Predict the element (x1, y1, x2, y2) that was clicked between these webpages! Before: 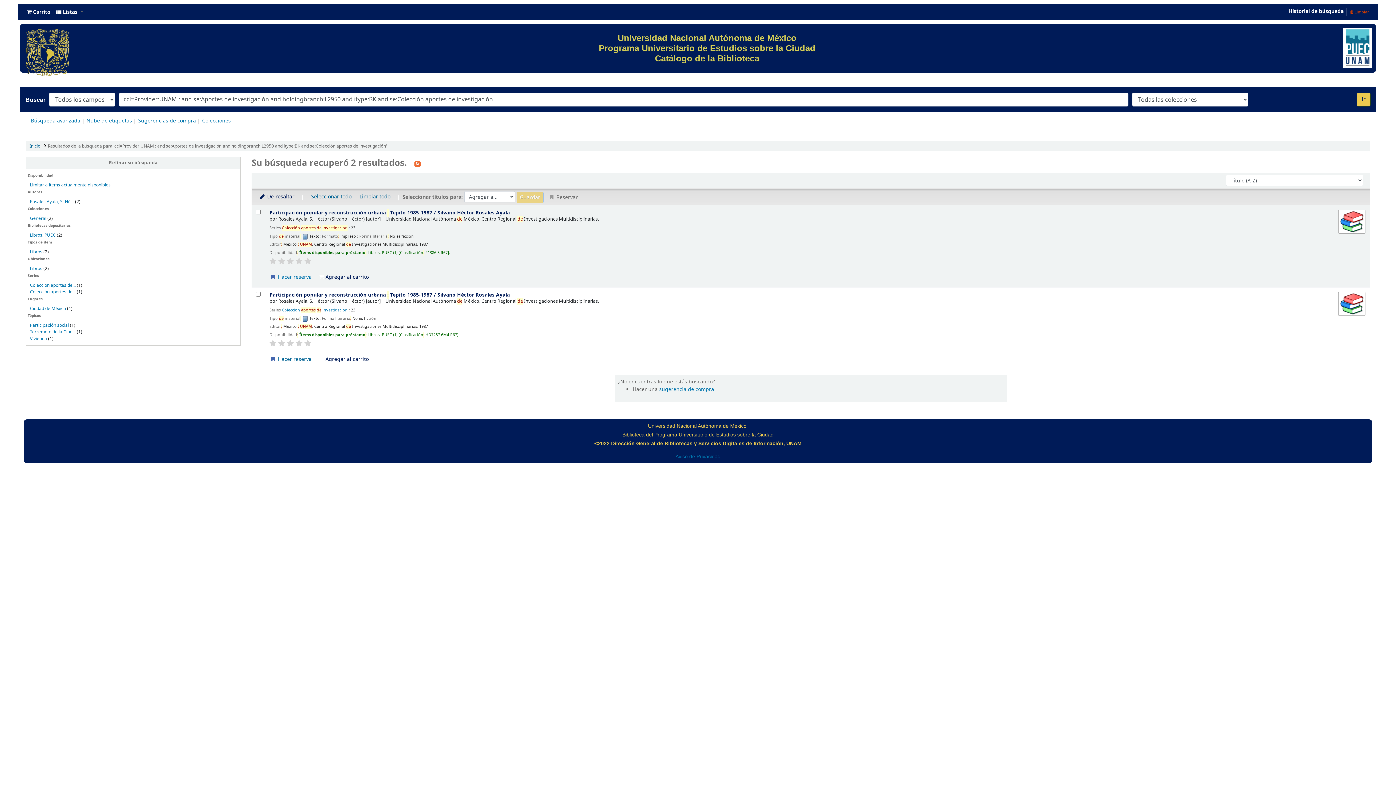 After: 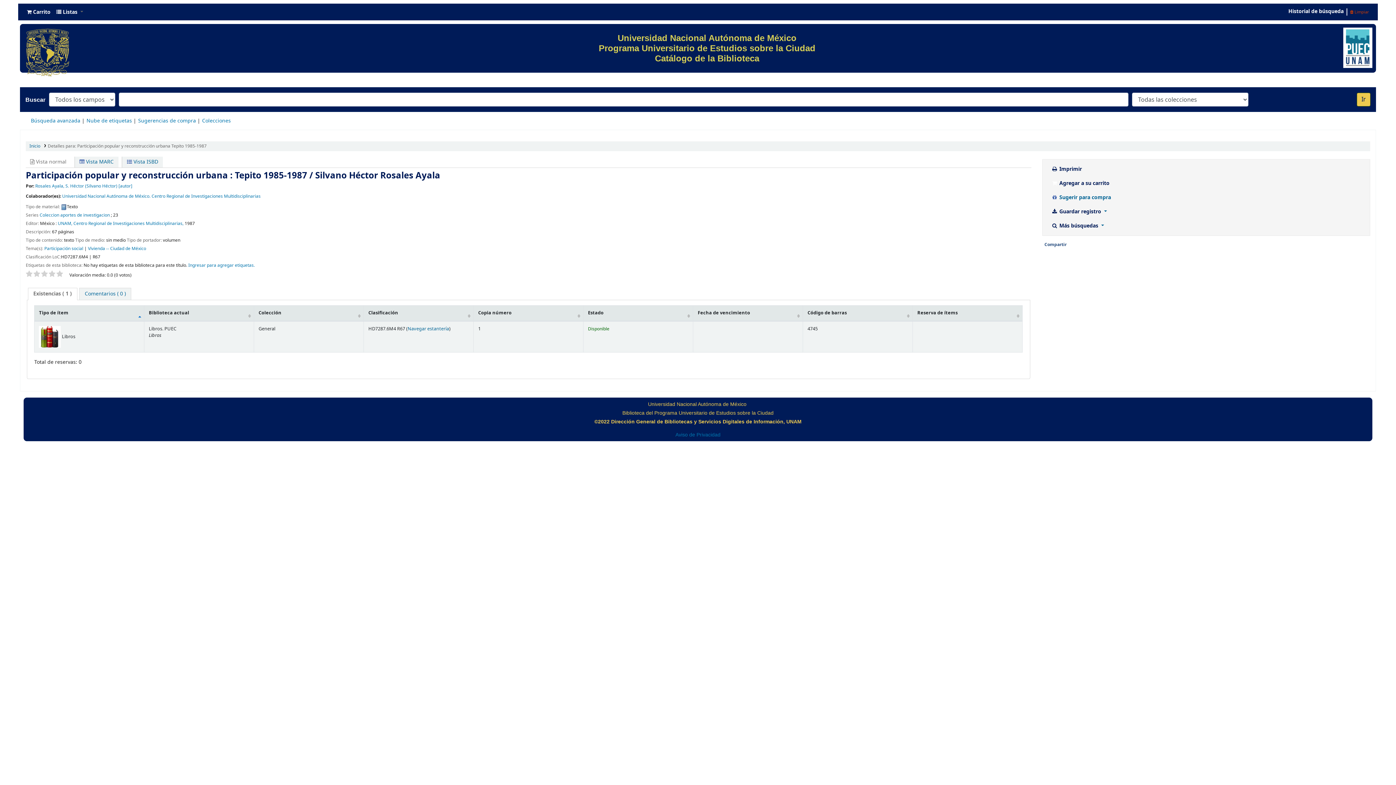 Action: bbox: (29, 322, 68, 328) label: Participación social